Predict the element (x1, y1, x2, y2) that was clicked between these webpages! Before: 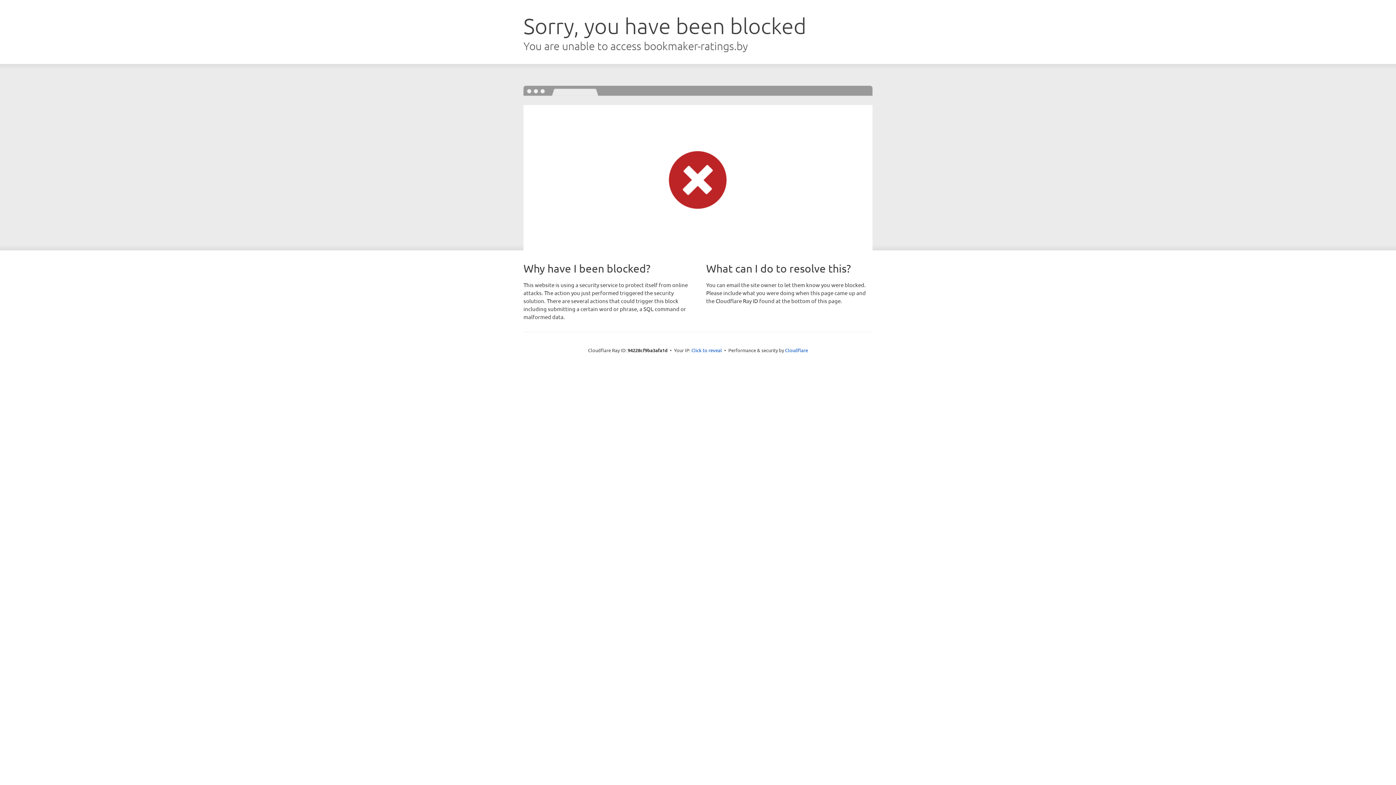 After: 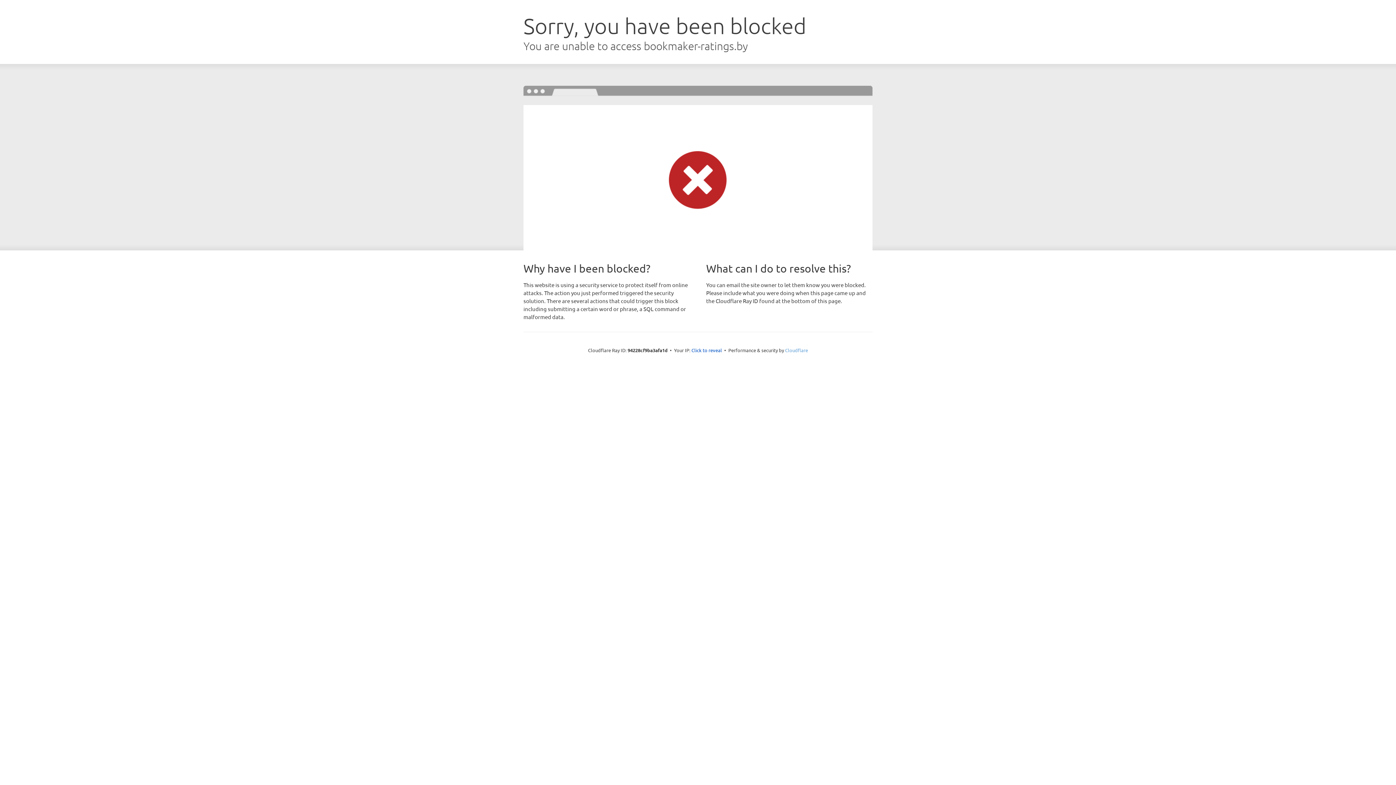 Action: label: Cloudflare bbox: (785, 347, 808, 353)